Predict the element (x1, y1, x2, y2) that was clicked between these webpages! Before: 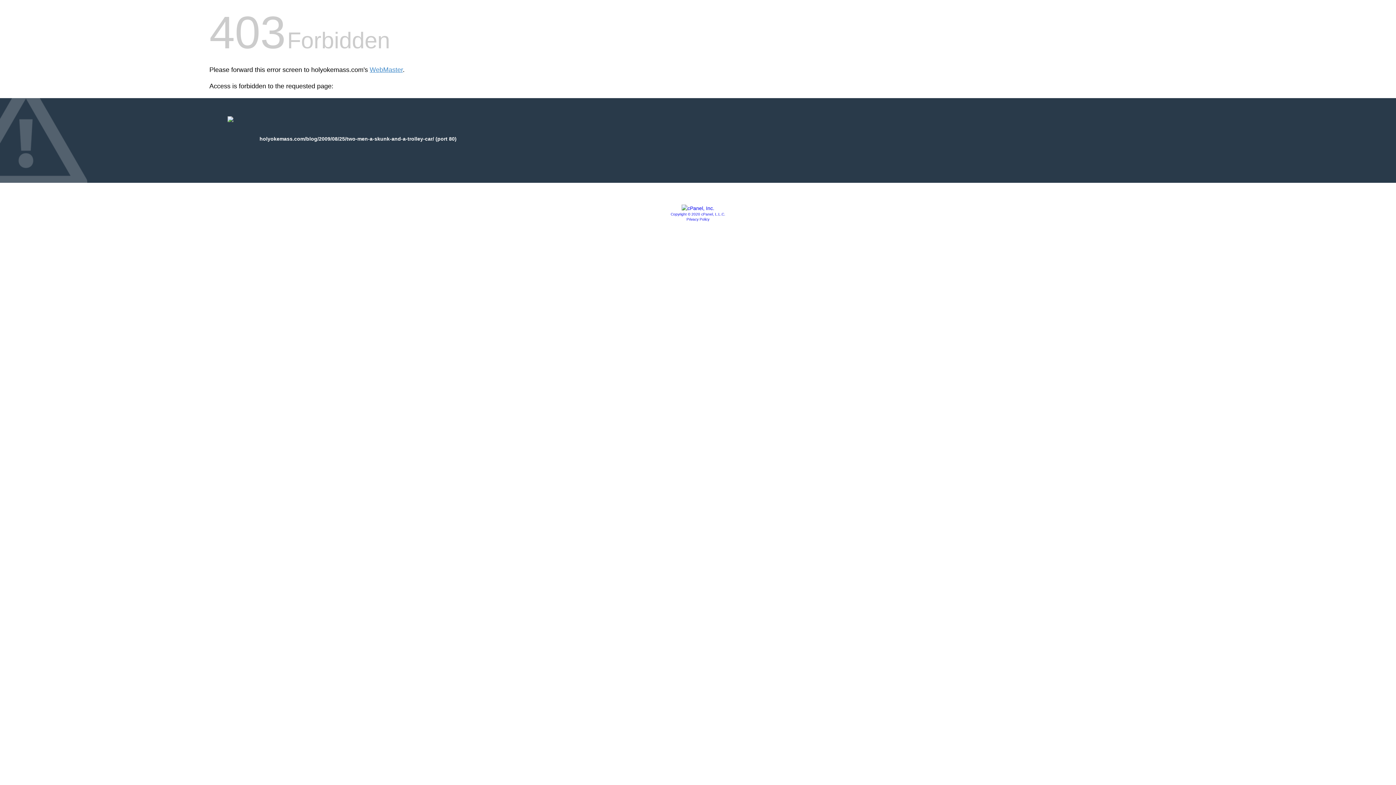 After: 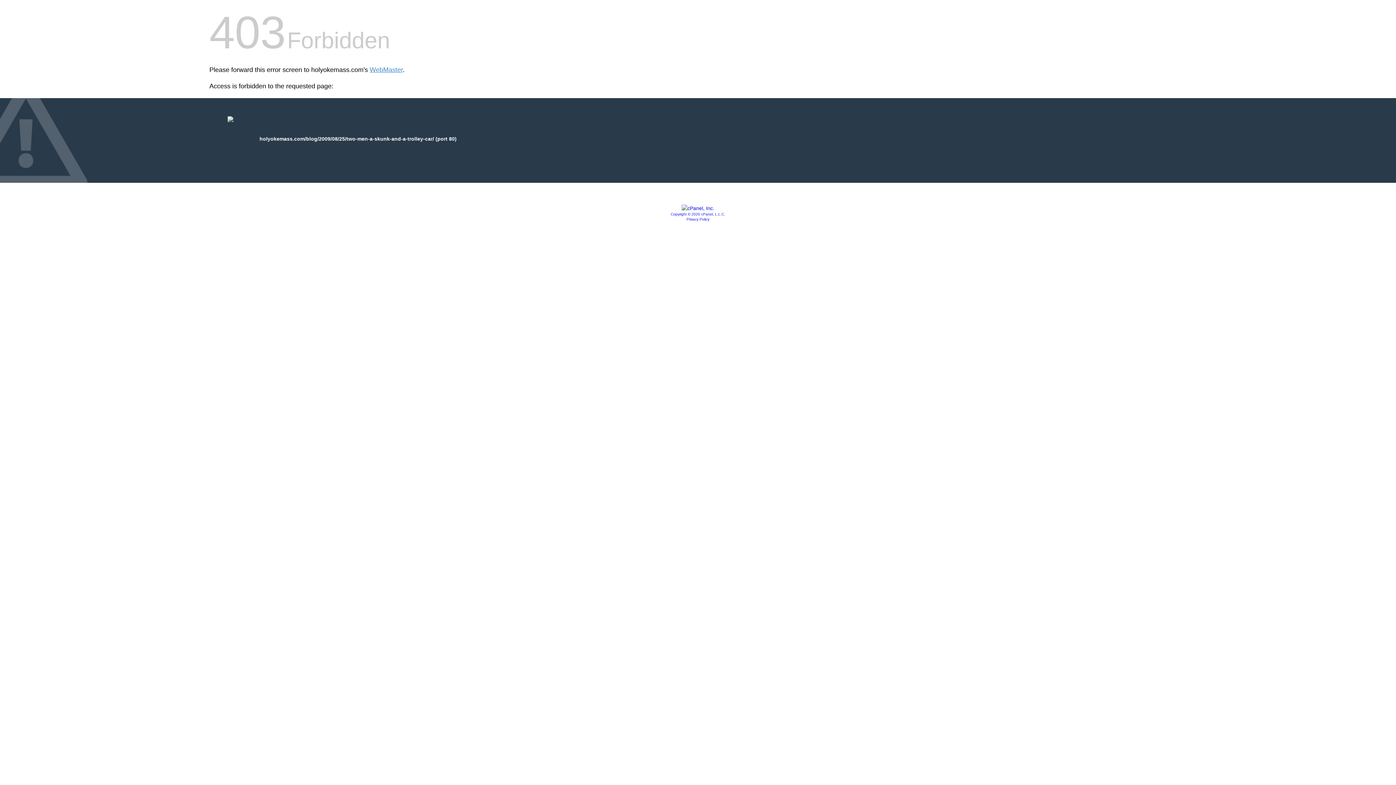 Action: bbox: (681, 205, 714, 211)